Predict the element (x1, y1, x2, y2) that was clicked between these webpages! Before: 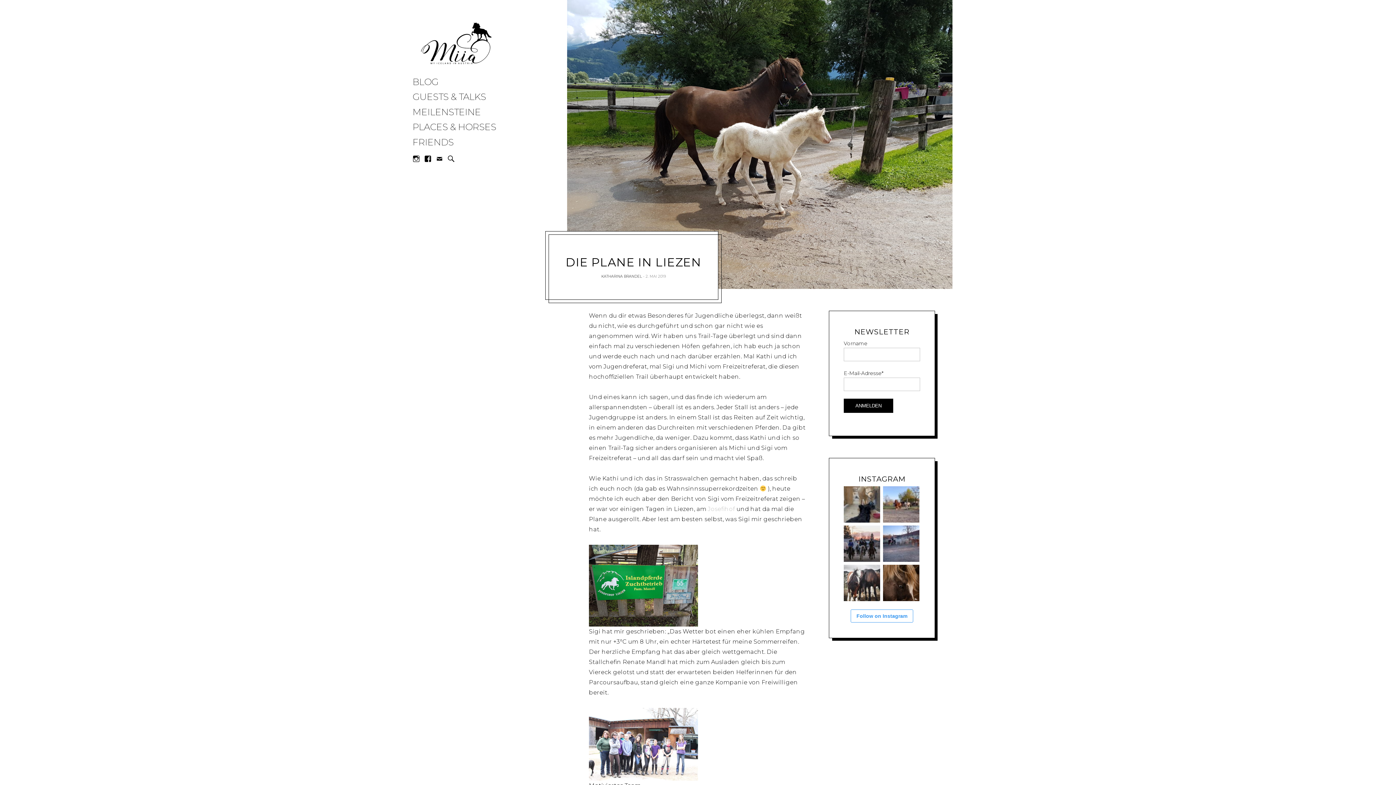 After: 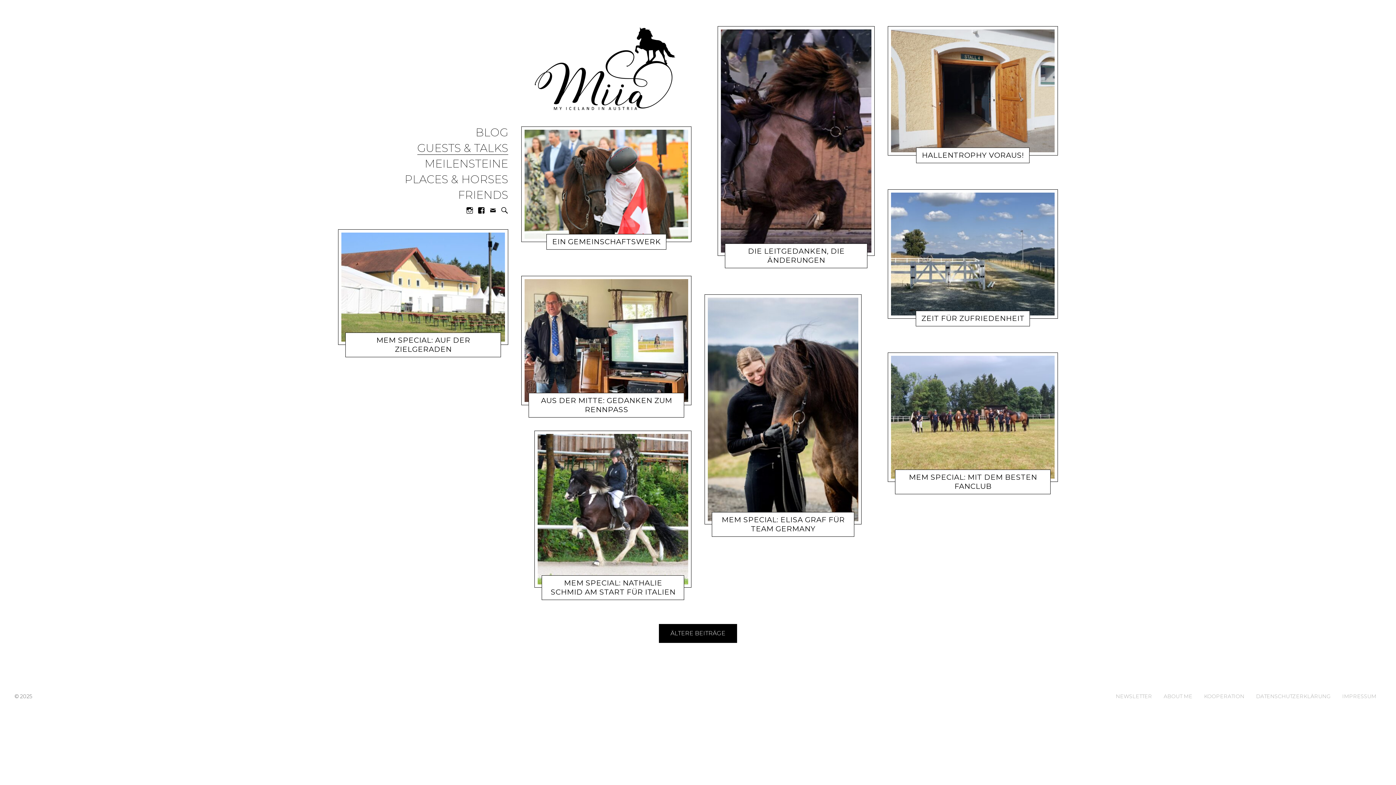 Action: bbox: (412, 89, 486, 104) label: GUESTS & TALKS